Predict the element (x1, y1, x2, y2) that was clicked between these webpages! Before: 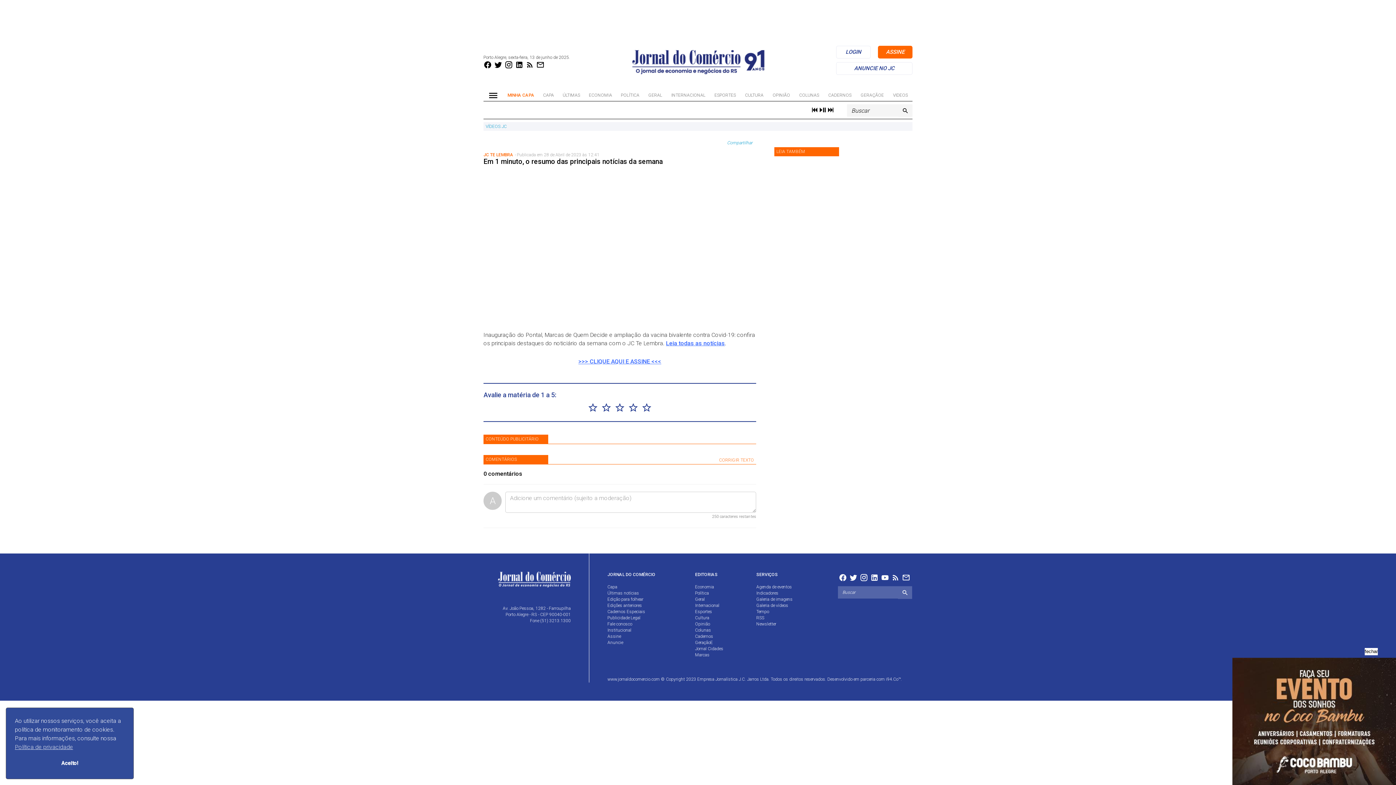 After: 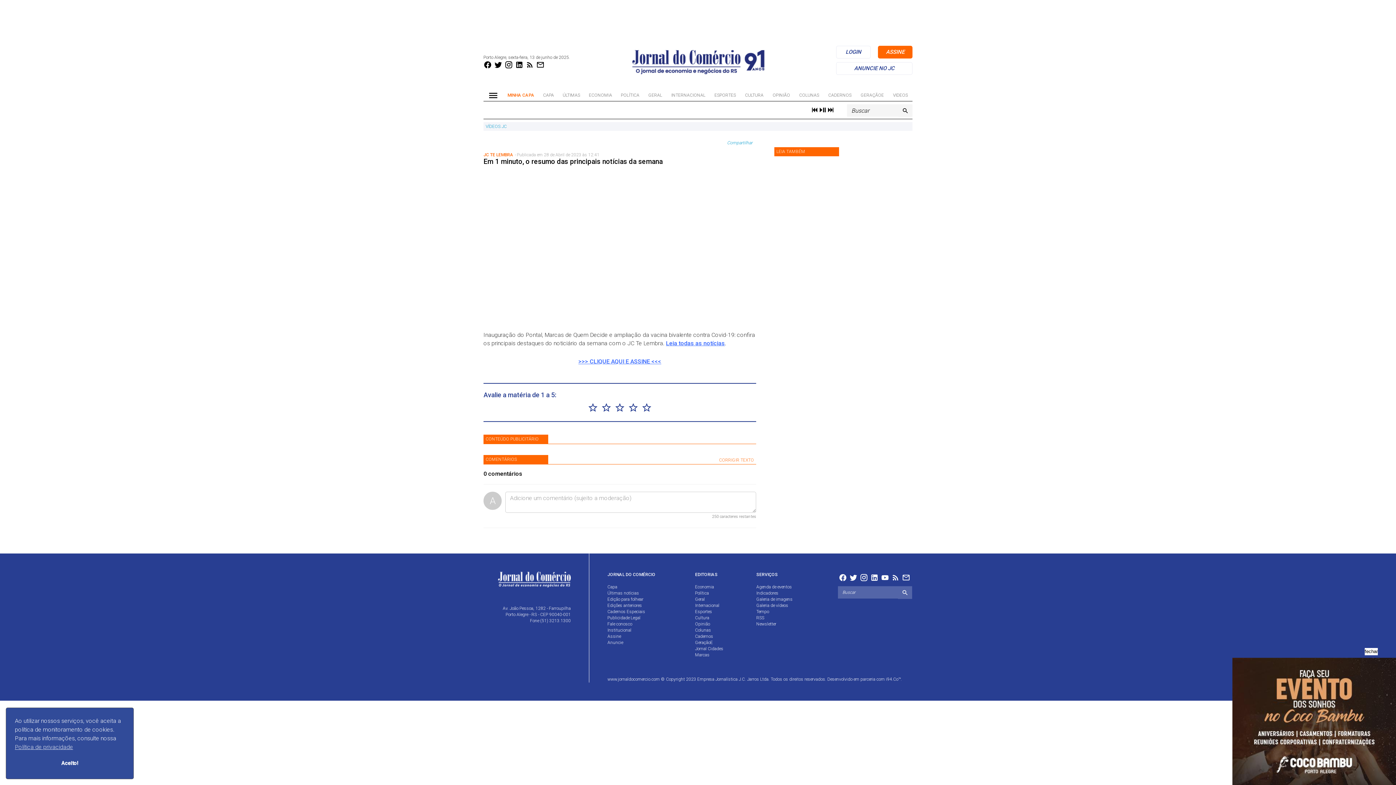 Action: bbox: (826, 106, 834, 114)